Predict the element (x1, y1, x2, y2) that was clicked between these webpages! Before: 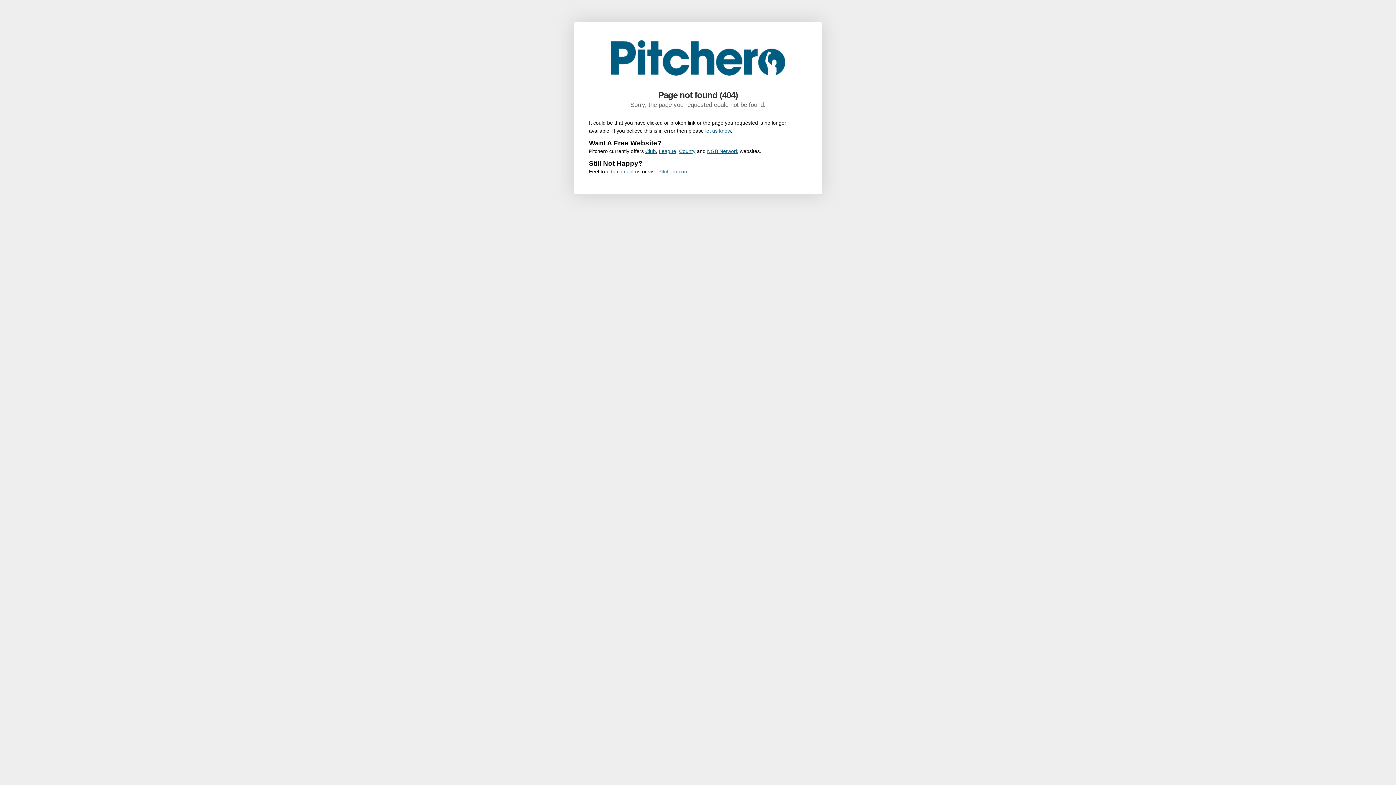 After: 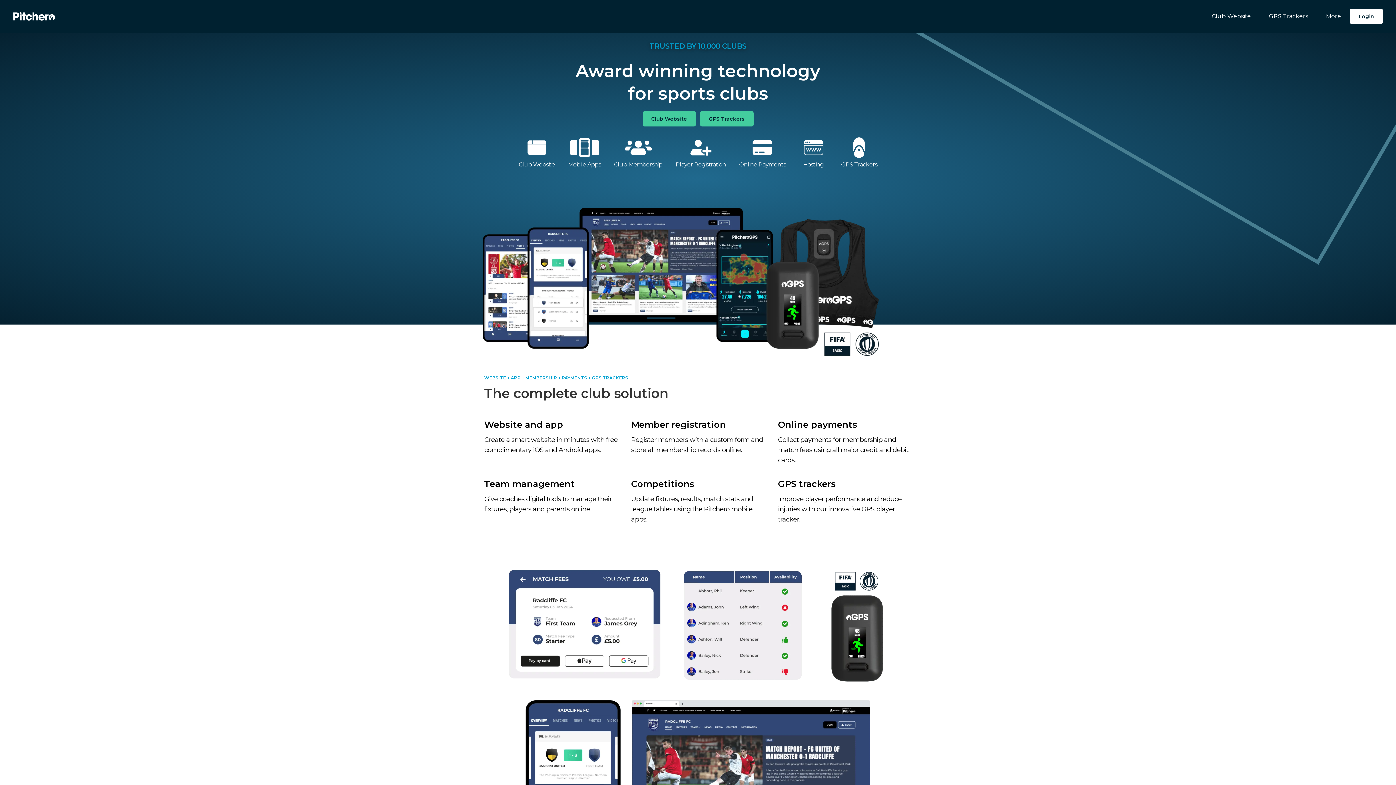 Action: label: League bbox: (658, 148, 676, 154)